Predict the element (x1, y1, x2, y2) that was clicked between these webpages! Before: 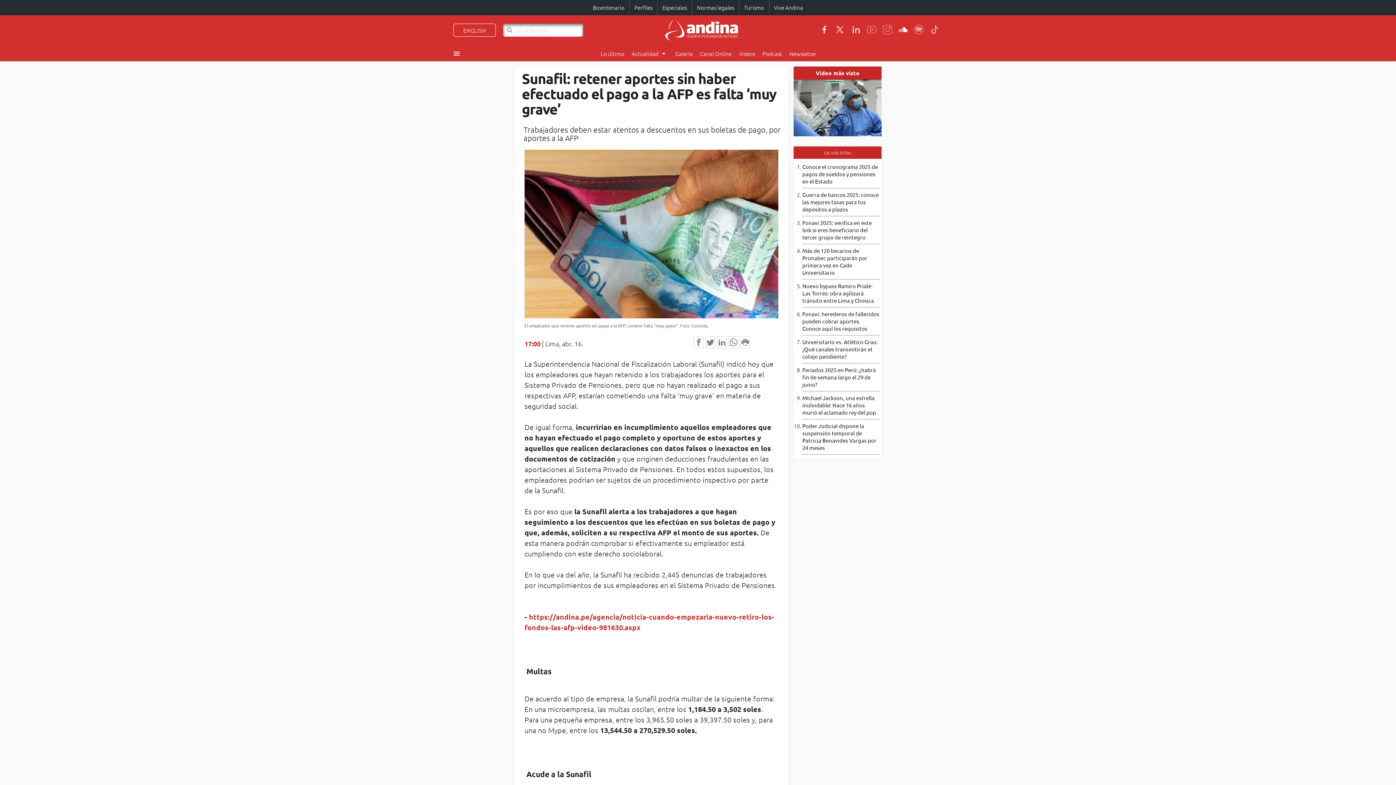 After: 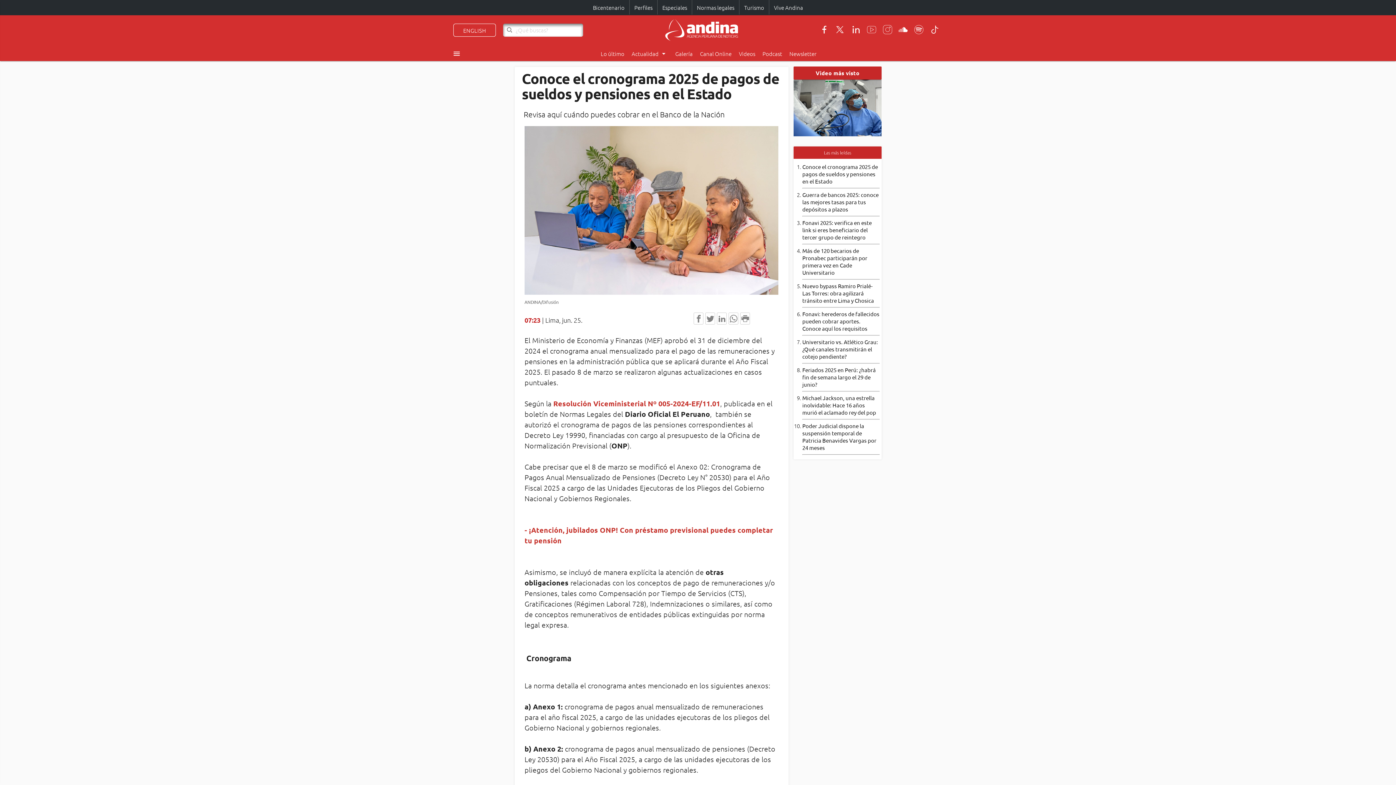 Action: label: Conoce el cronograma 2025 de pagos de sueldos y pensiones en el Estado bbox: (802, 163, 878, 185)